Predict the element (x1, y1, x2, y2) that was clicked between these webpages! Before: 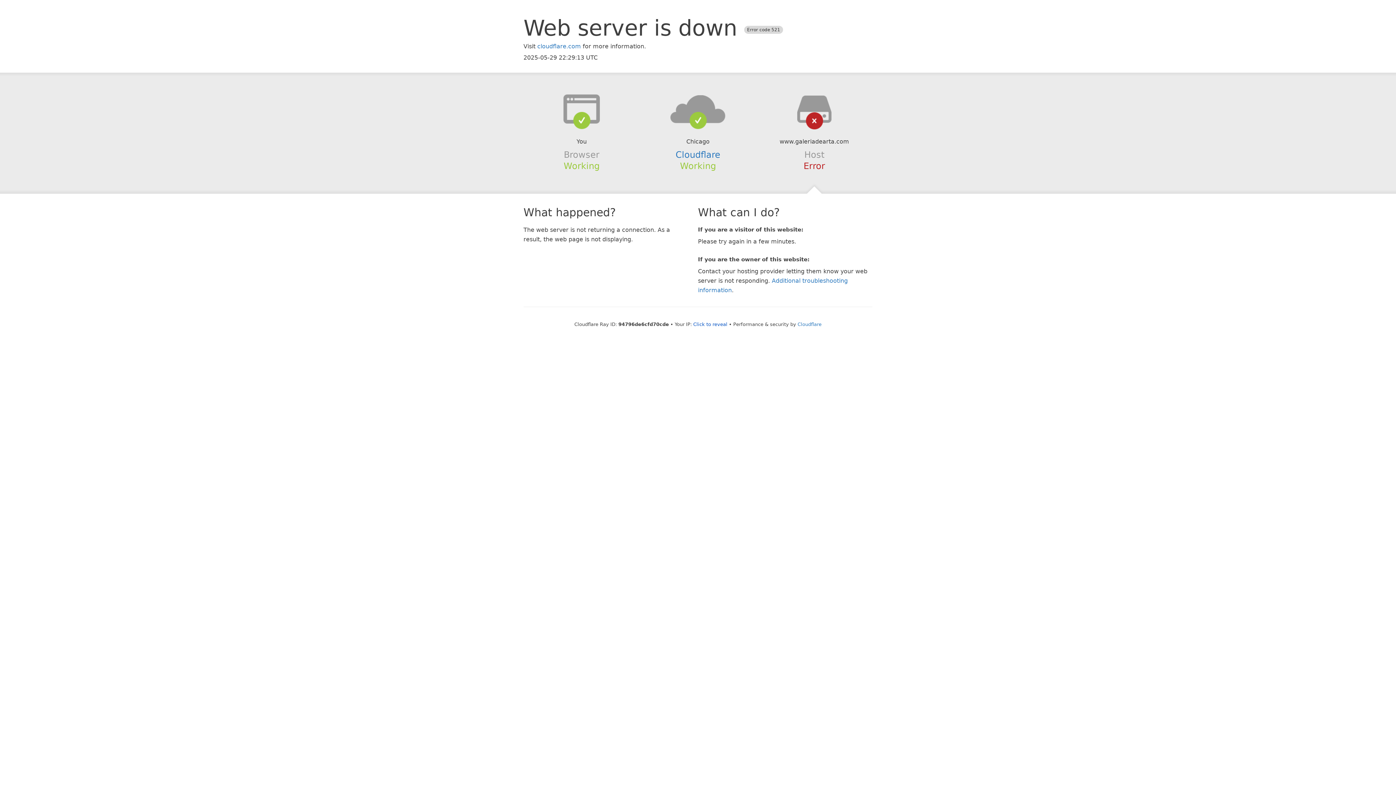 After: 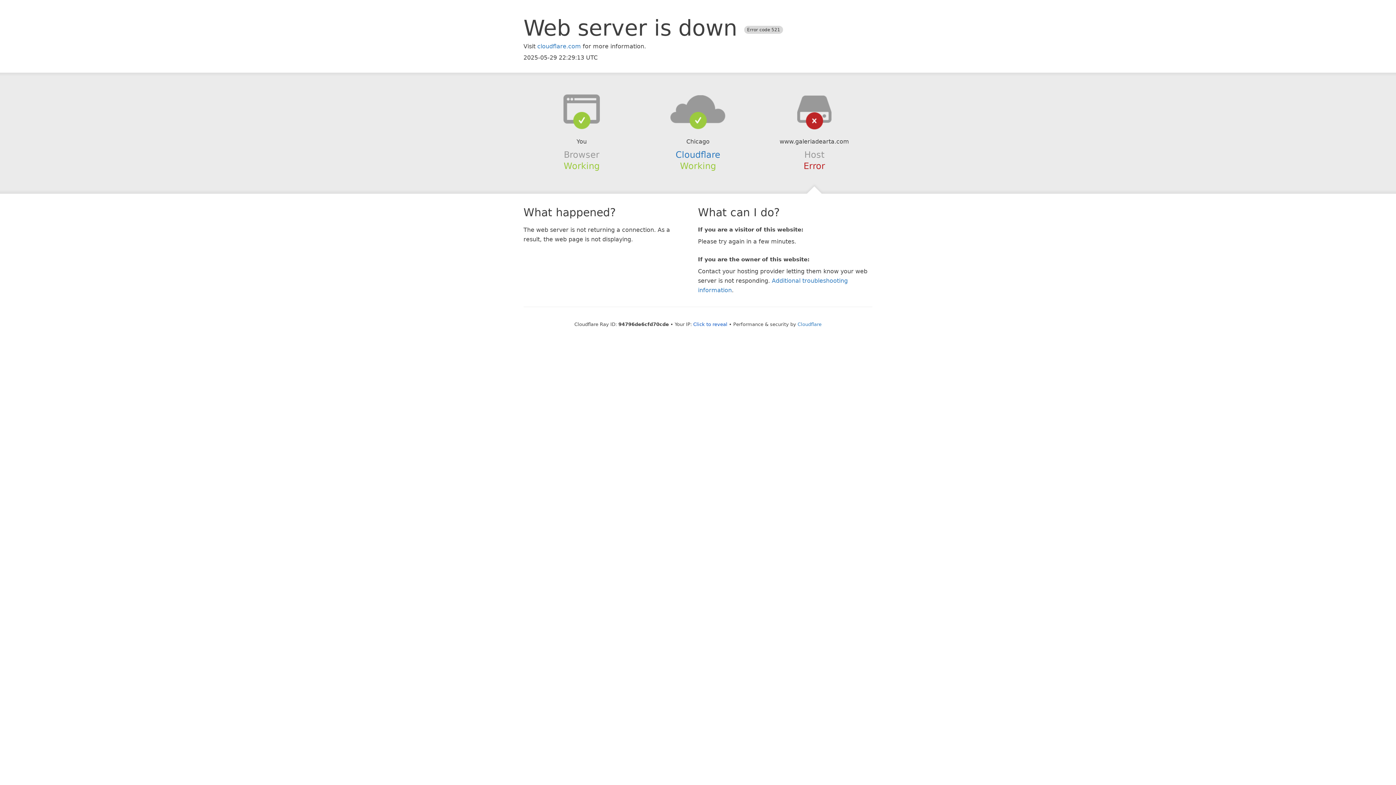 Action: bbox: (639, 94, 756, 123)